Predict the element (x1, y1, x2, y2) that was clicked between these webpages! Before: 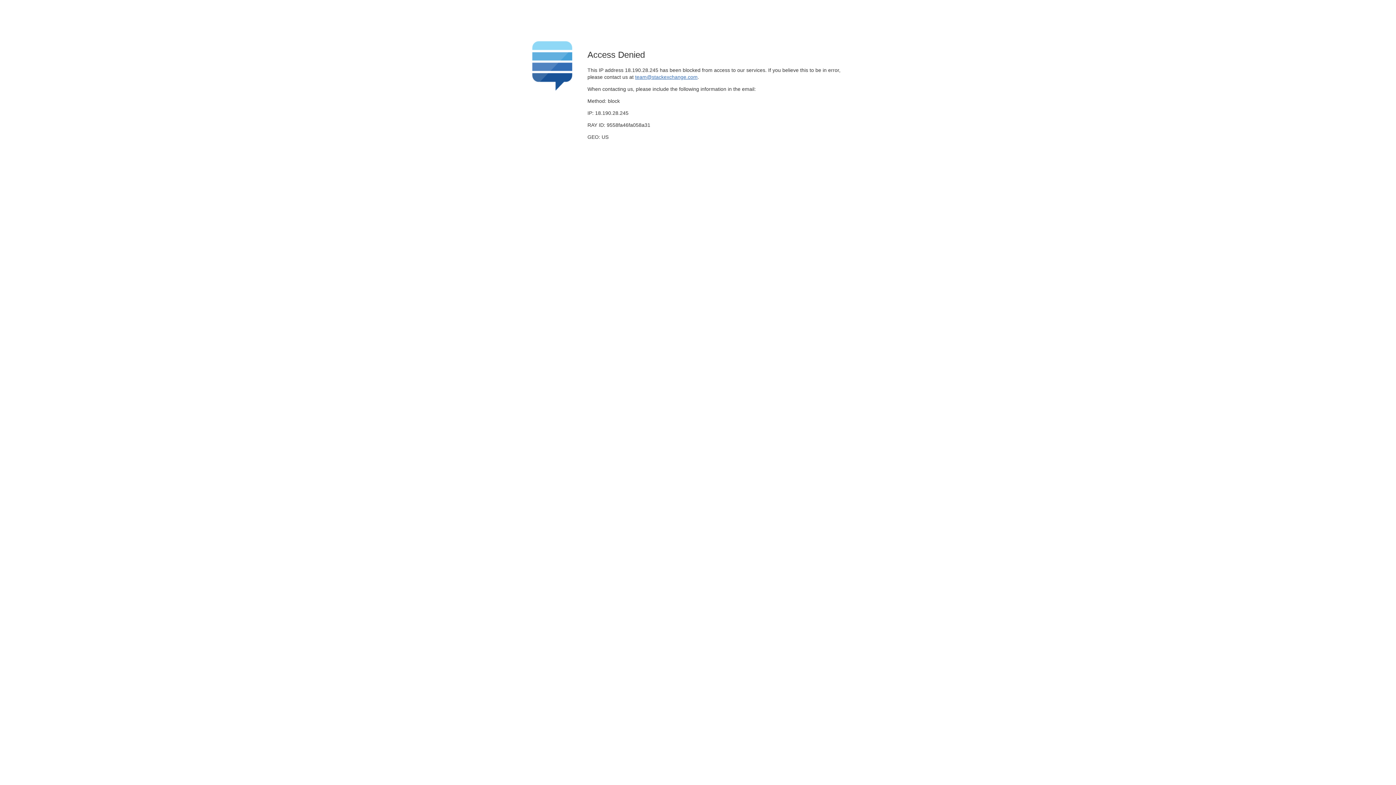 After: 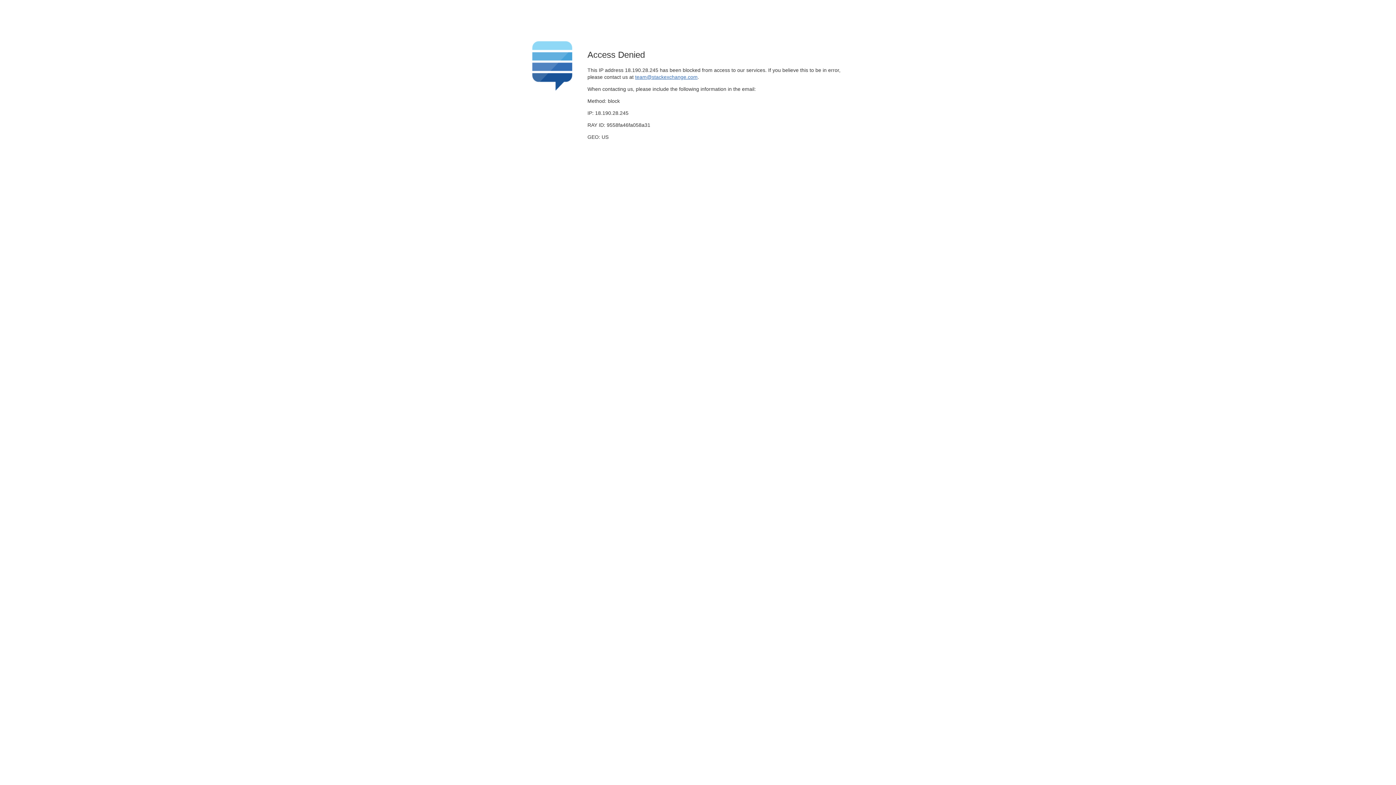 Action: label: team@stackexchange.com bbox: (635, 74, 697, 79)